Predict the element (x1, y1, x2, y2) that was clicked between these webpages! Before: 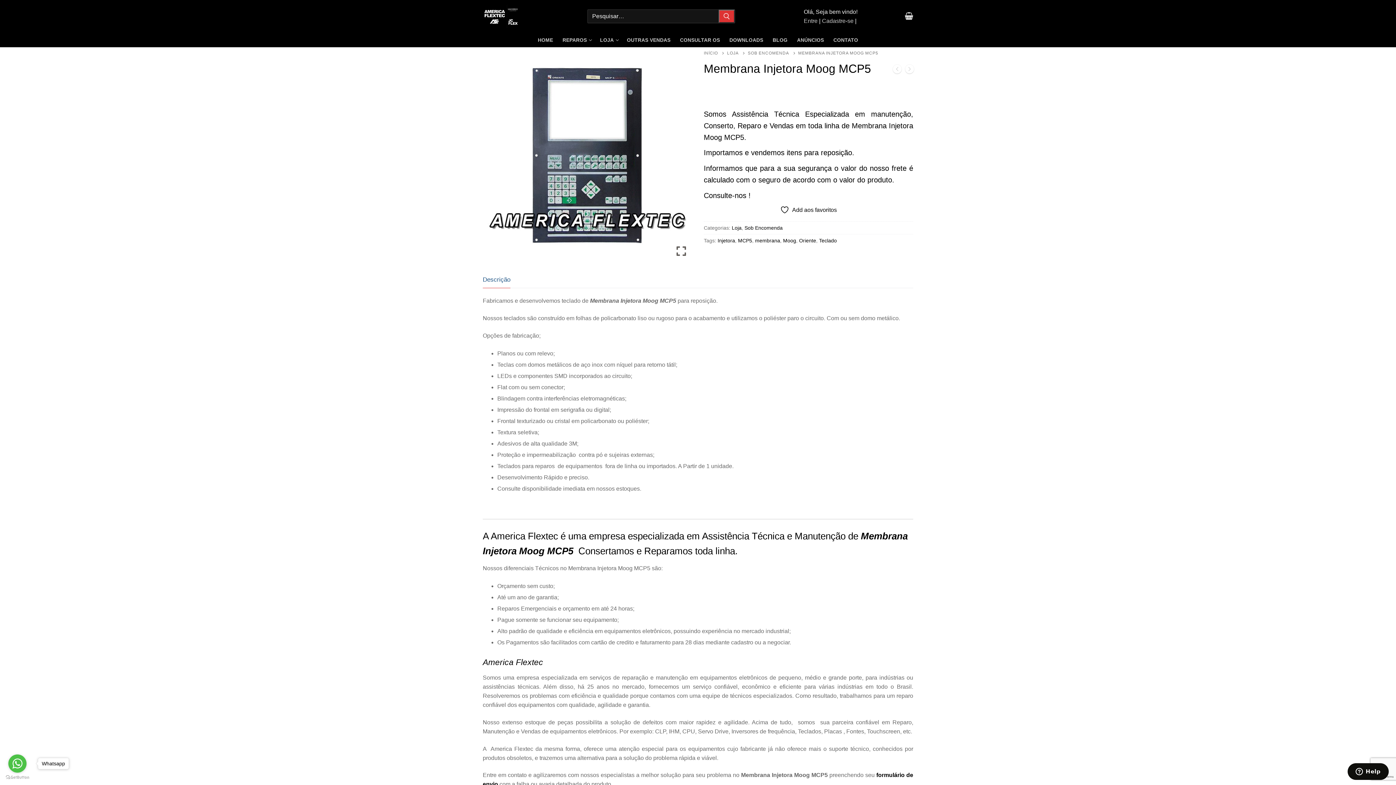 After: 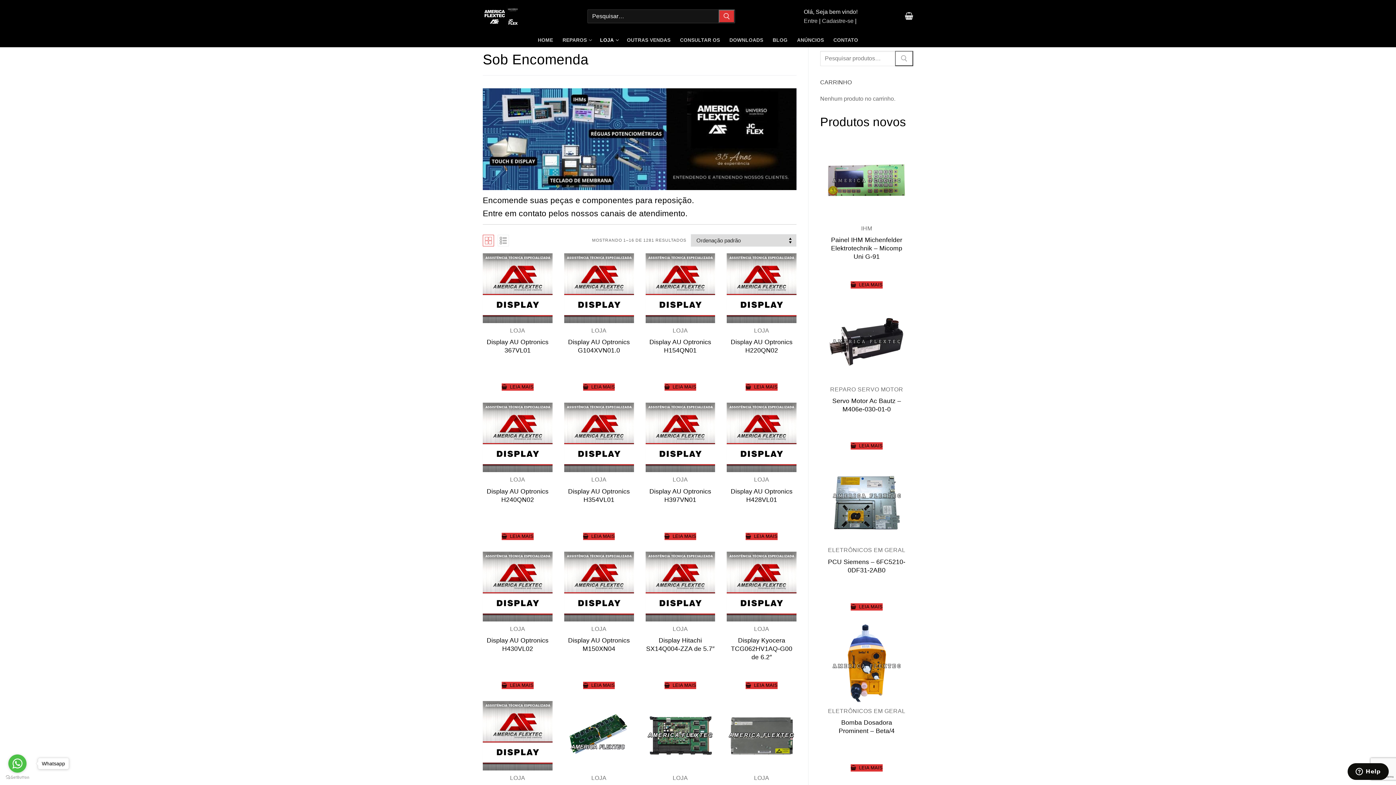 Action: label: SOB ENCOMENDA bbox: (748, 50, 798, 55)